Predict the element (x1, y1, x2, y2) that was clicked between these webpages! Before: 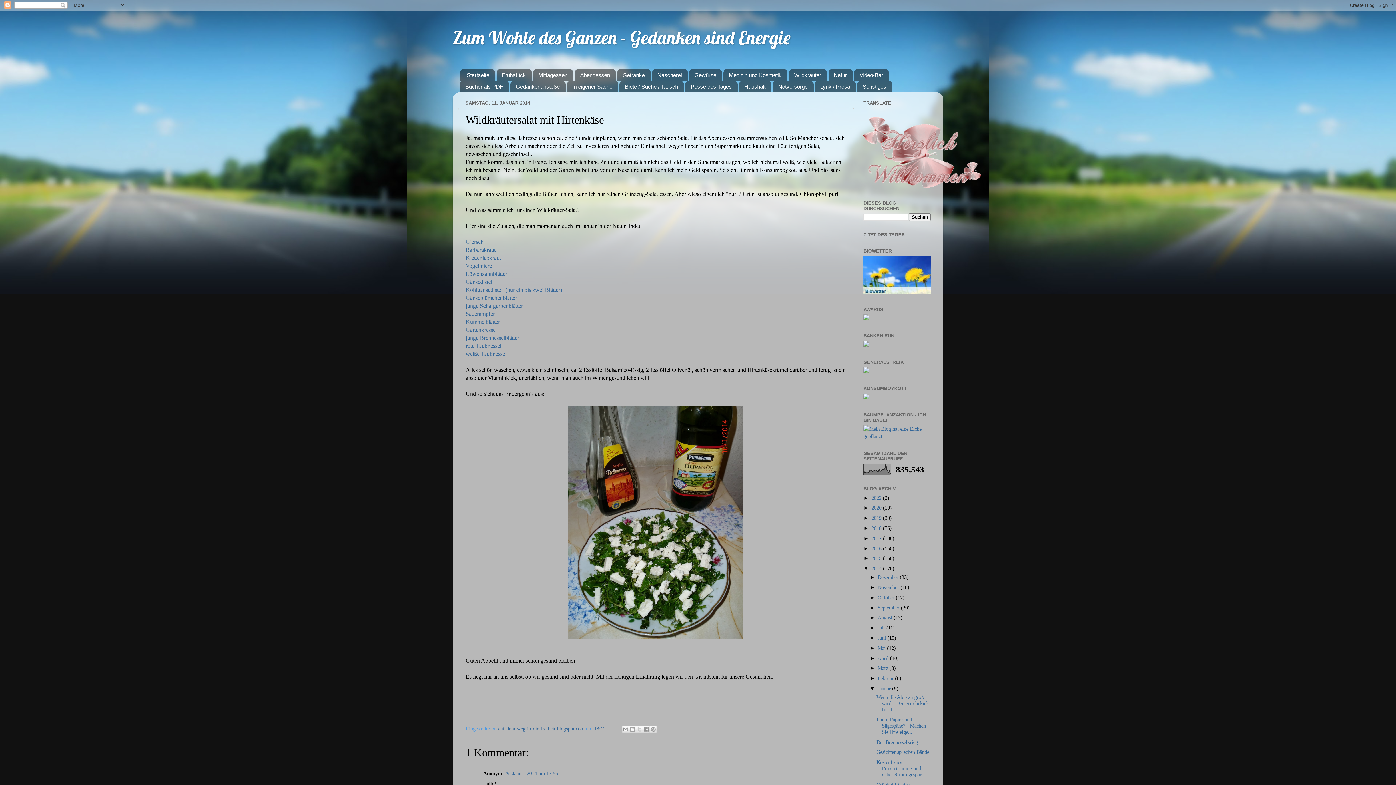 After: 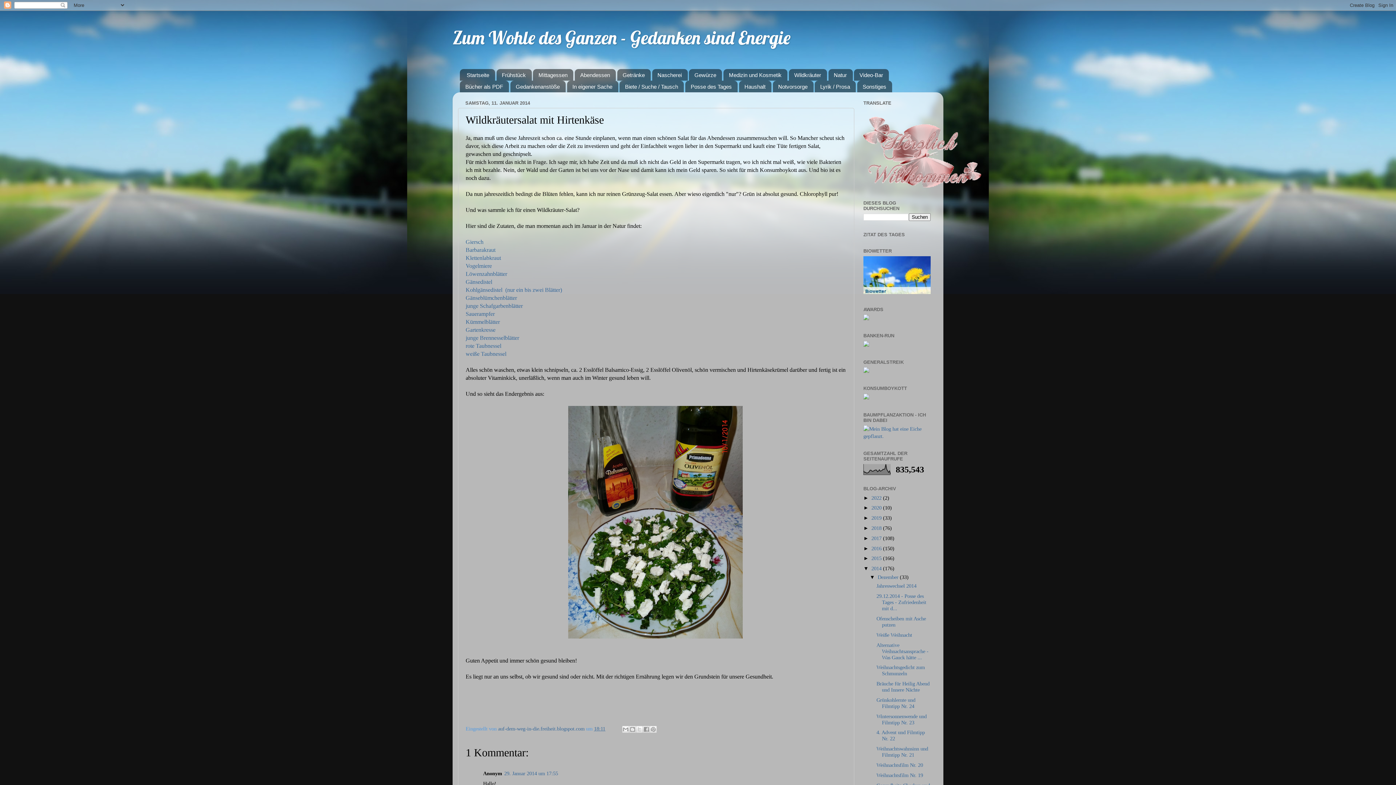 Action: label: ►   bbox: (869, 574, 877, 580)